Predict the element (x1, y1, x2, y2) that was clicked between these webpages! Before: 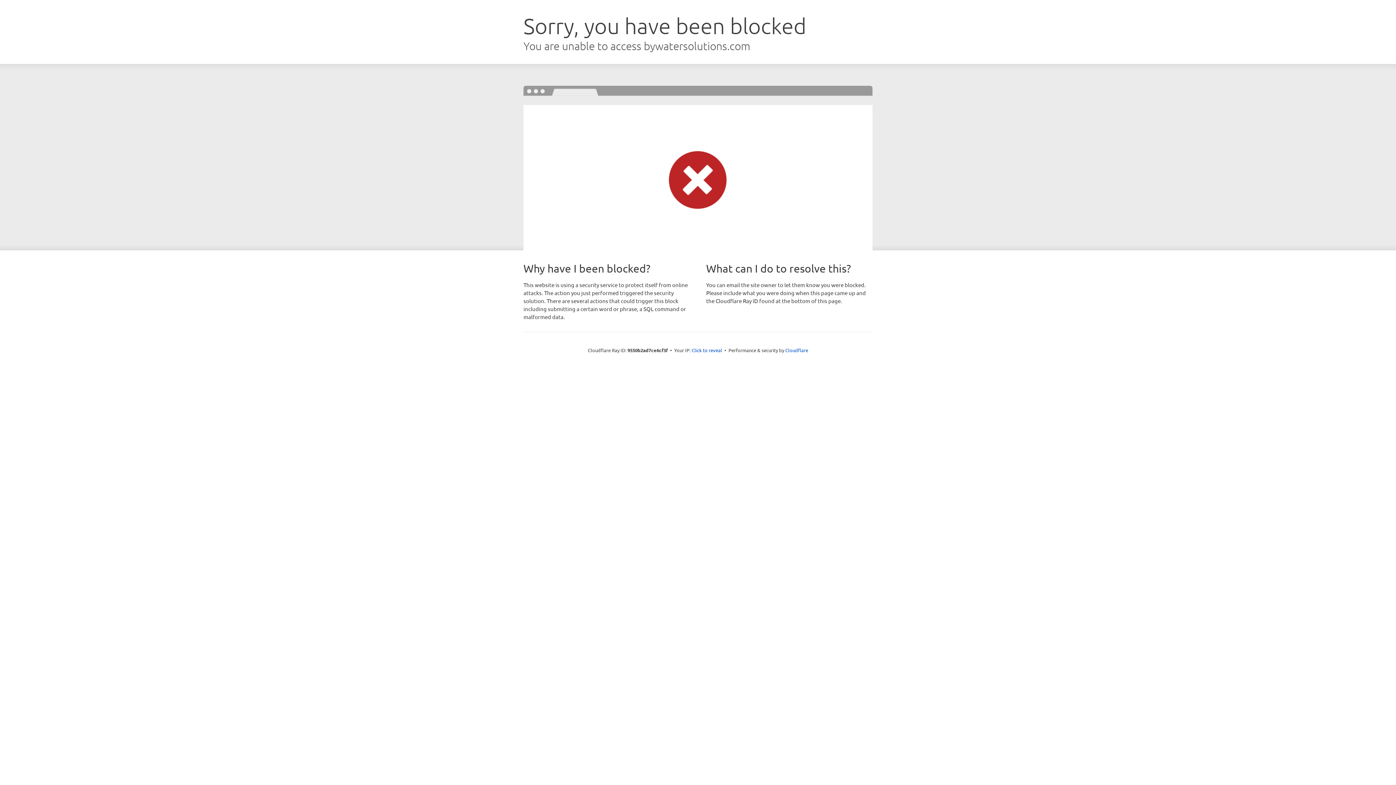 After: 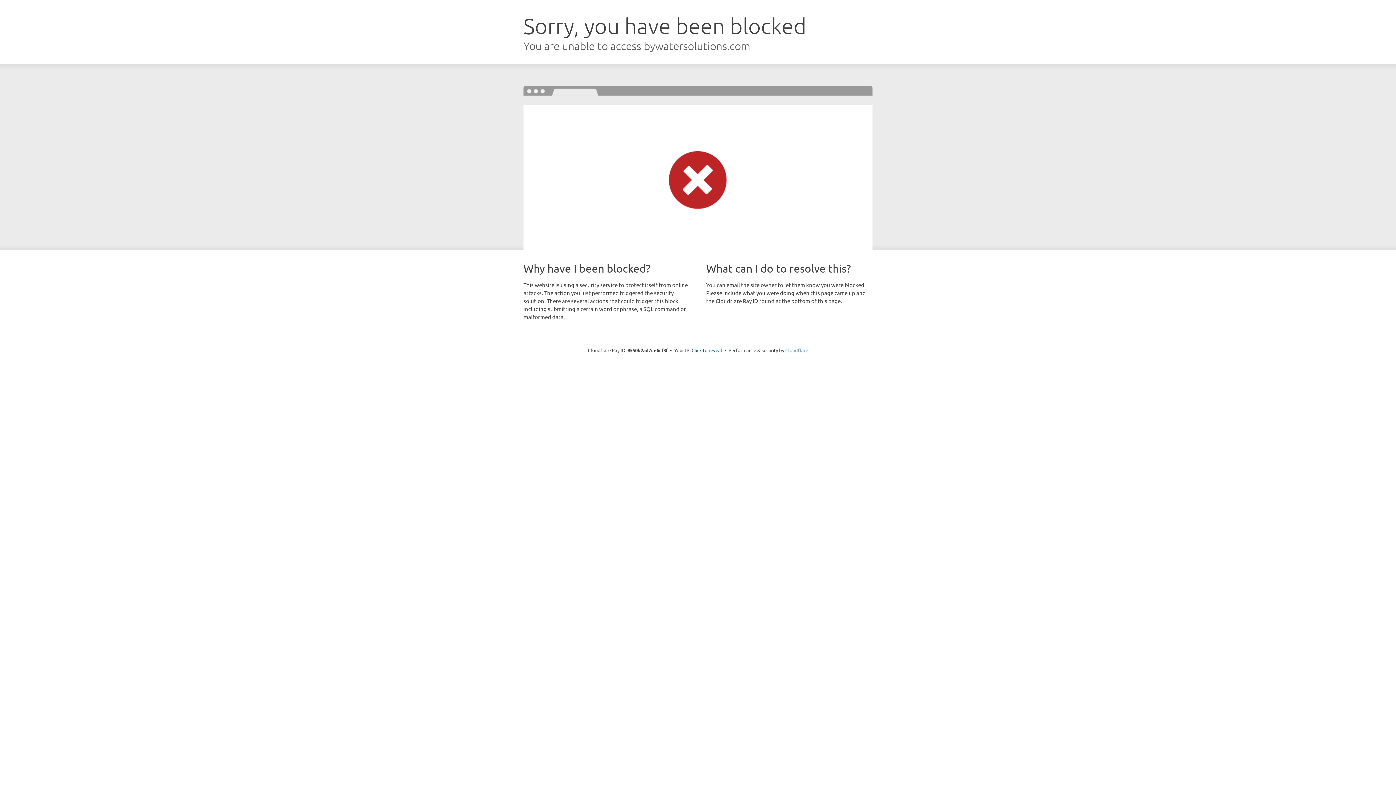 Action: bbox: (785, 347, 808, 353) label: Cloudflare